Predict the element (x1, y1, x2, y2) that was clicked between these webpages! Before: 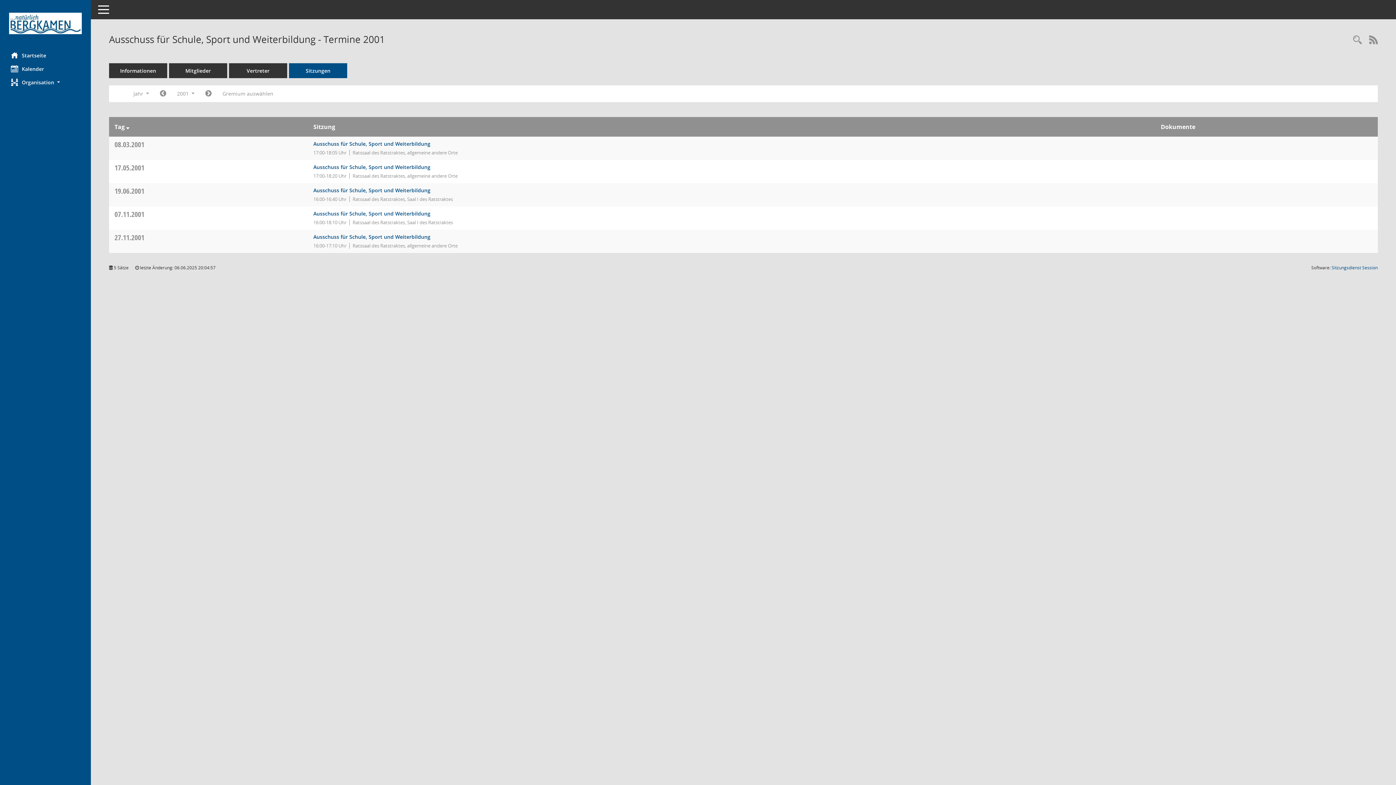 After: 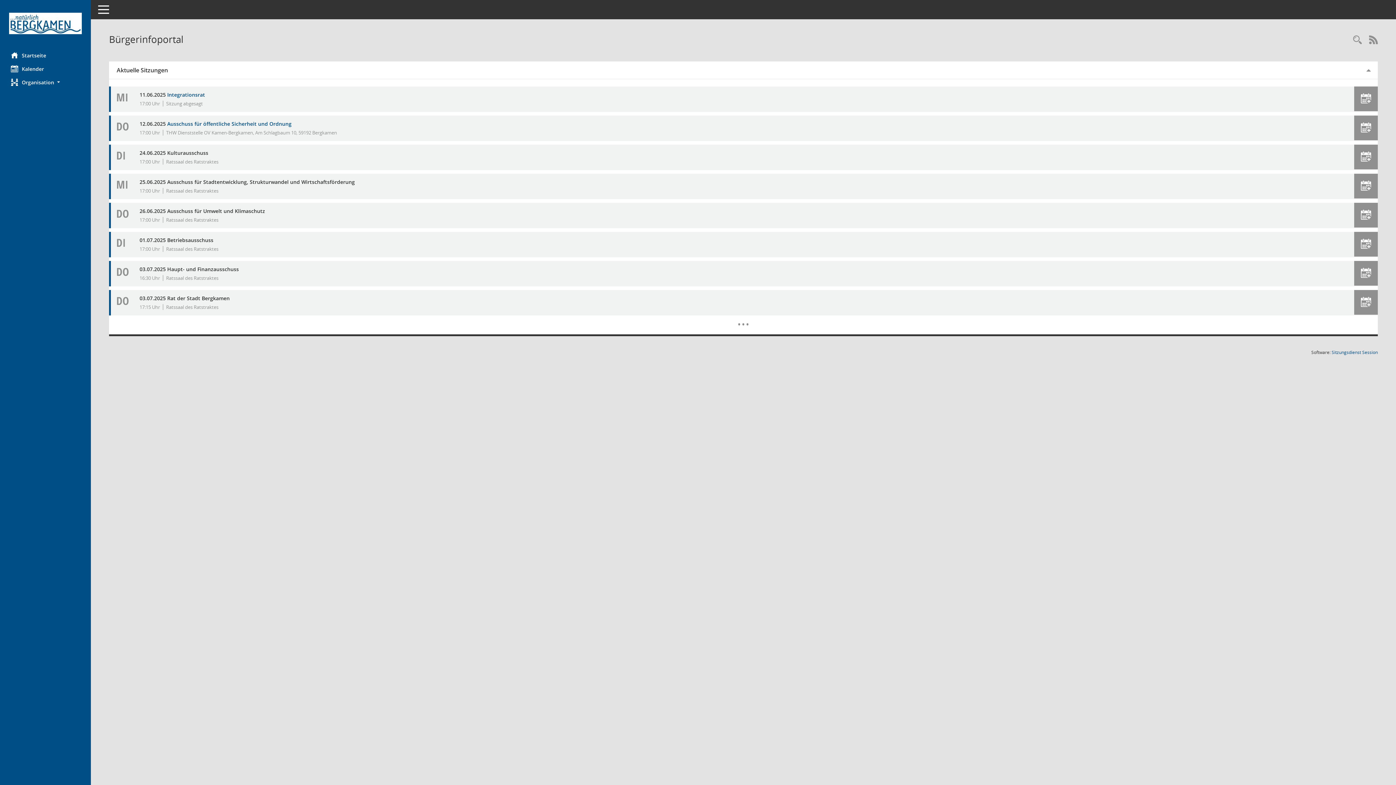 Action: label: Hier gelangen Sie zur Startseite dieser Webanwendung. bbox: (0, 12, 90, 34)